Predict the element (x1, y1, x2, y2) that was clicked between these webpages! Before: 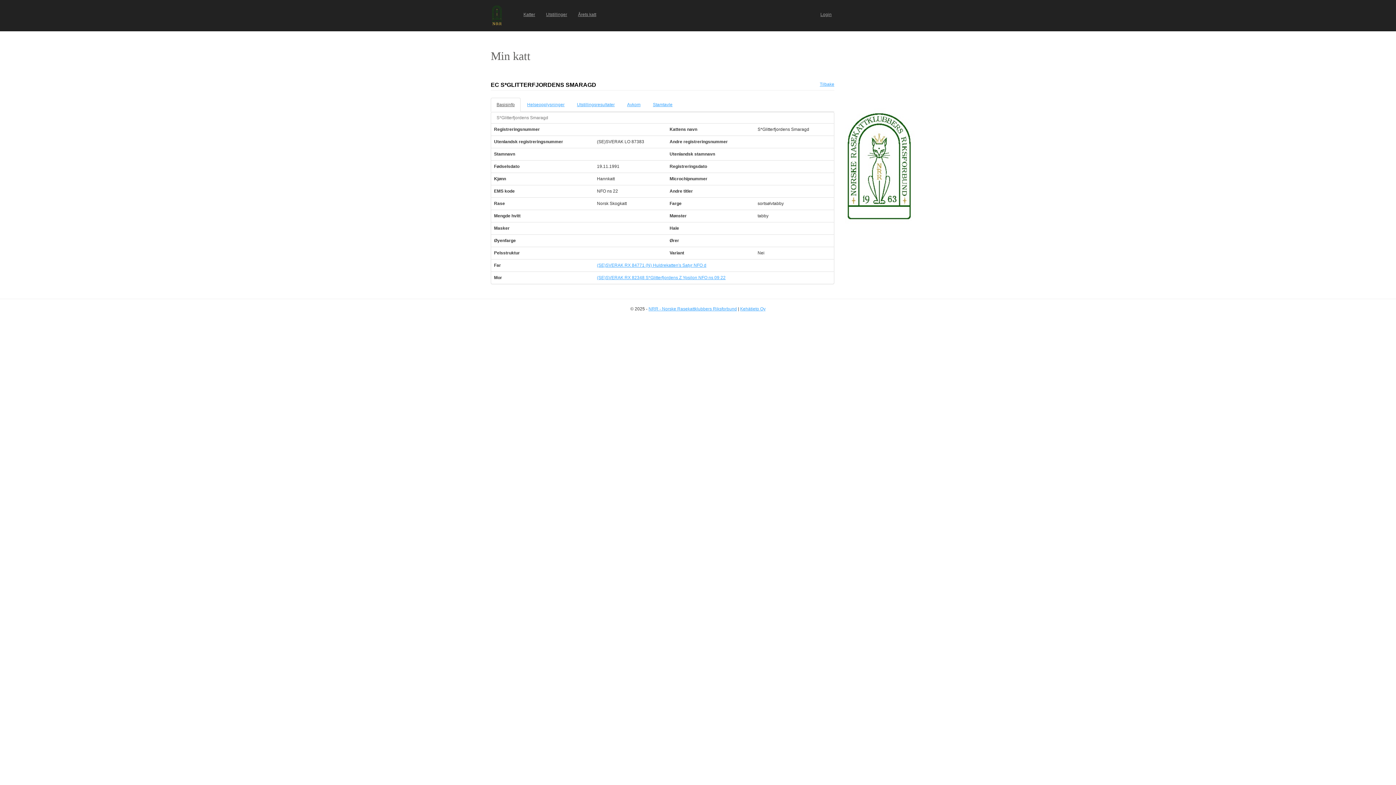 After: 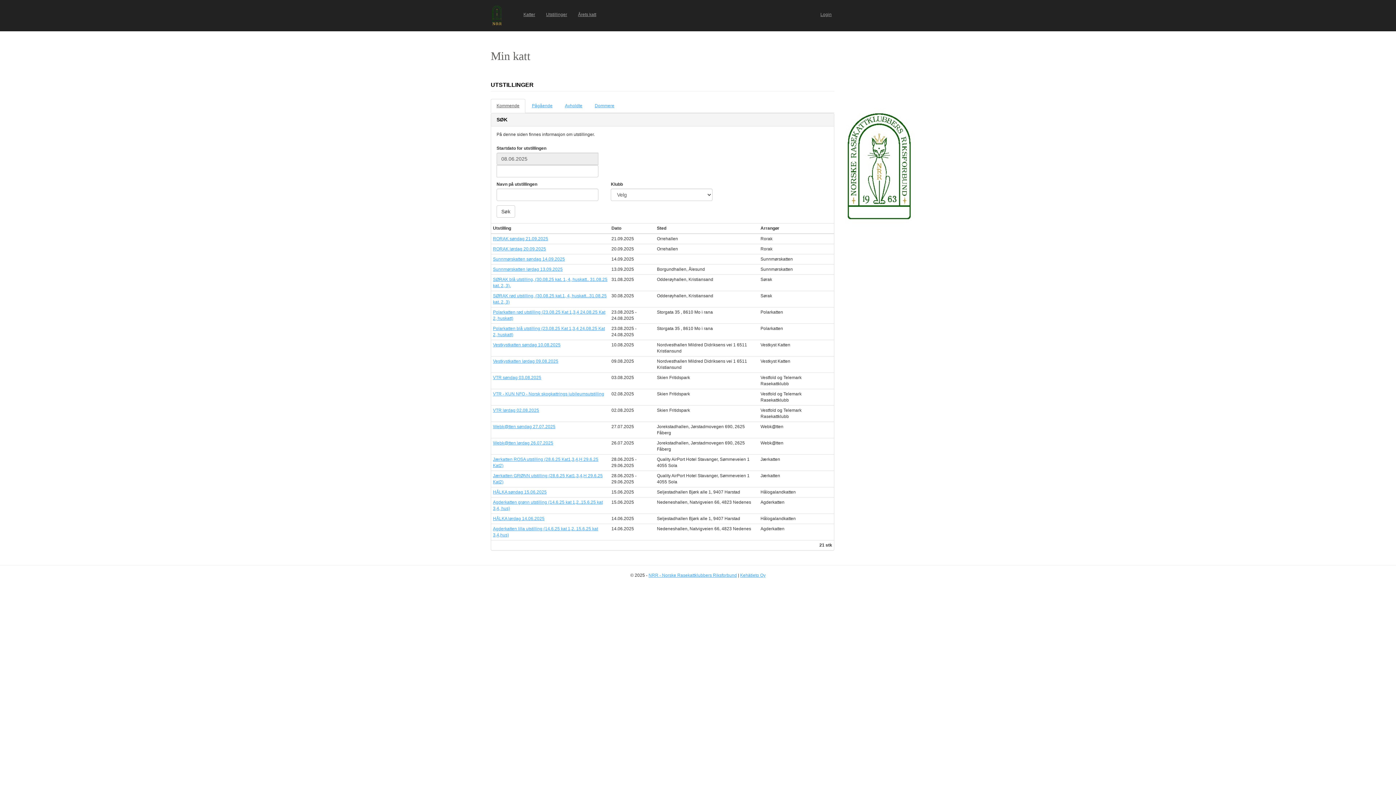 Action: bbox: (540, 5, 572, 23) label: Utstillinger